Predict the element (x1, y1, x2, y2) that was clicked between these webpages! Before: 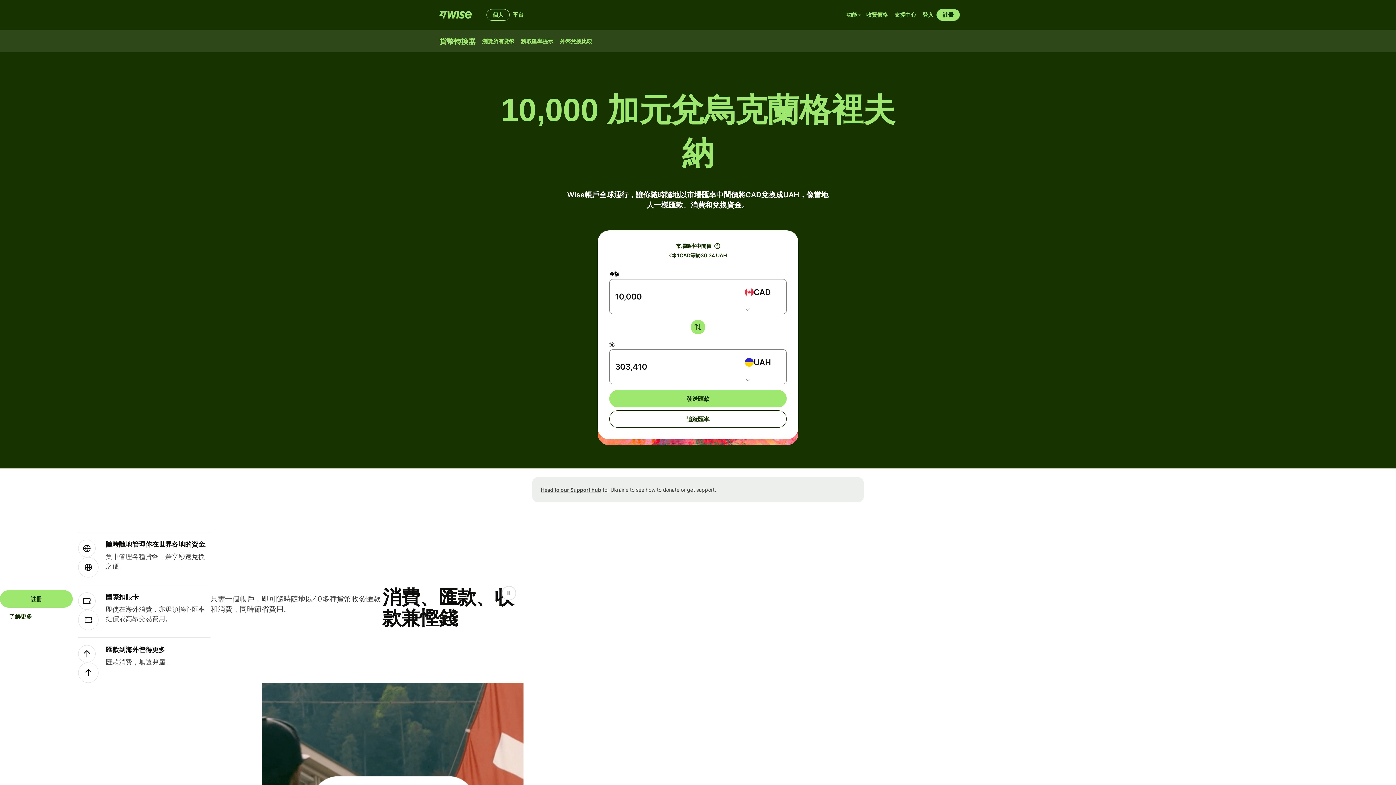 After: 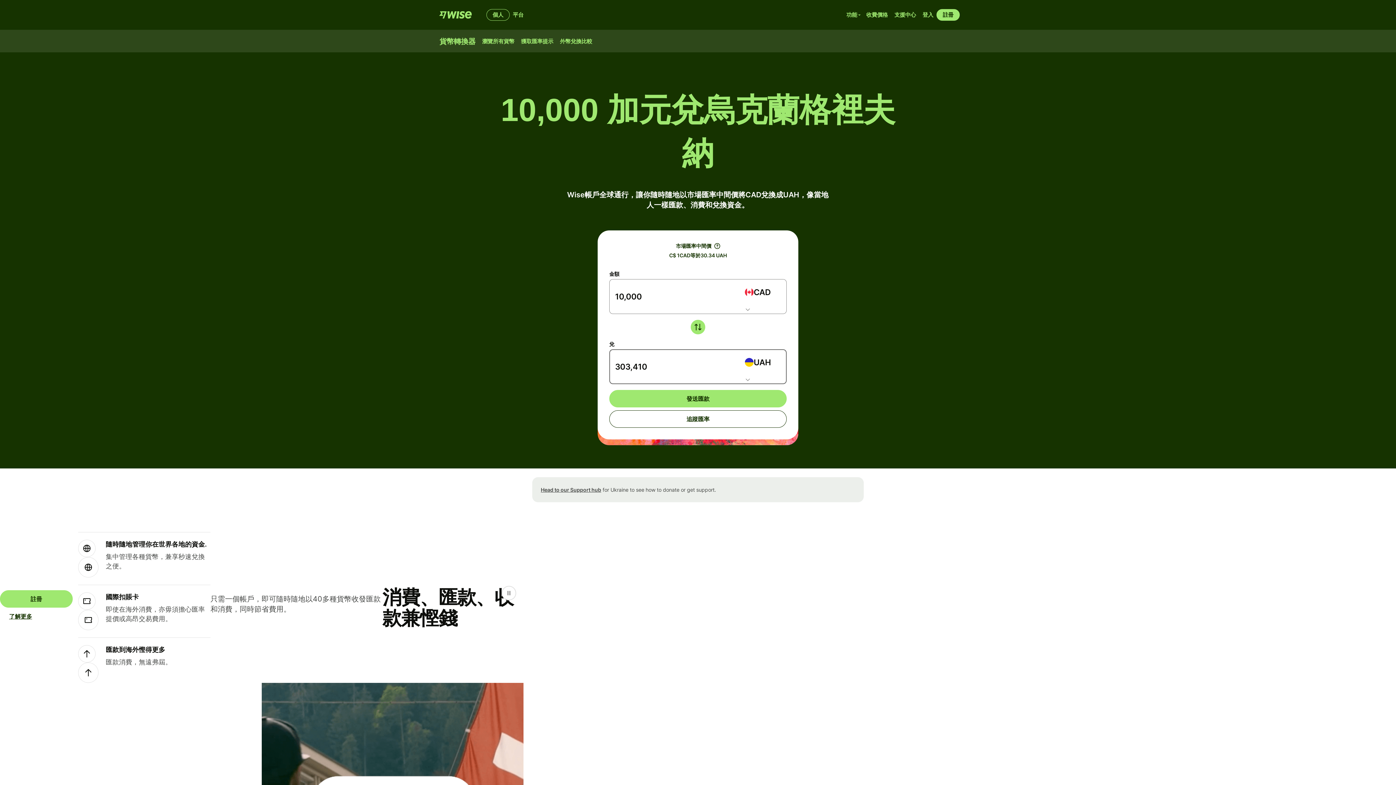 Action: bbox: (739, 349, 786, 375) label: 選擇貨幣